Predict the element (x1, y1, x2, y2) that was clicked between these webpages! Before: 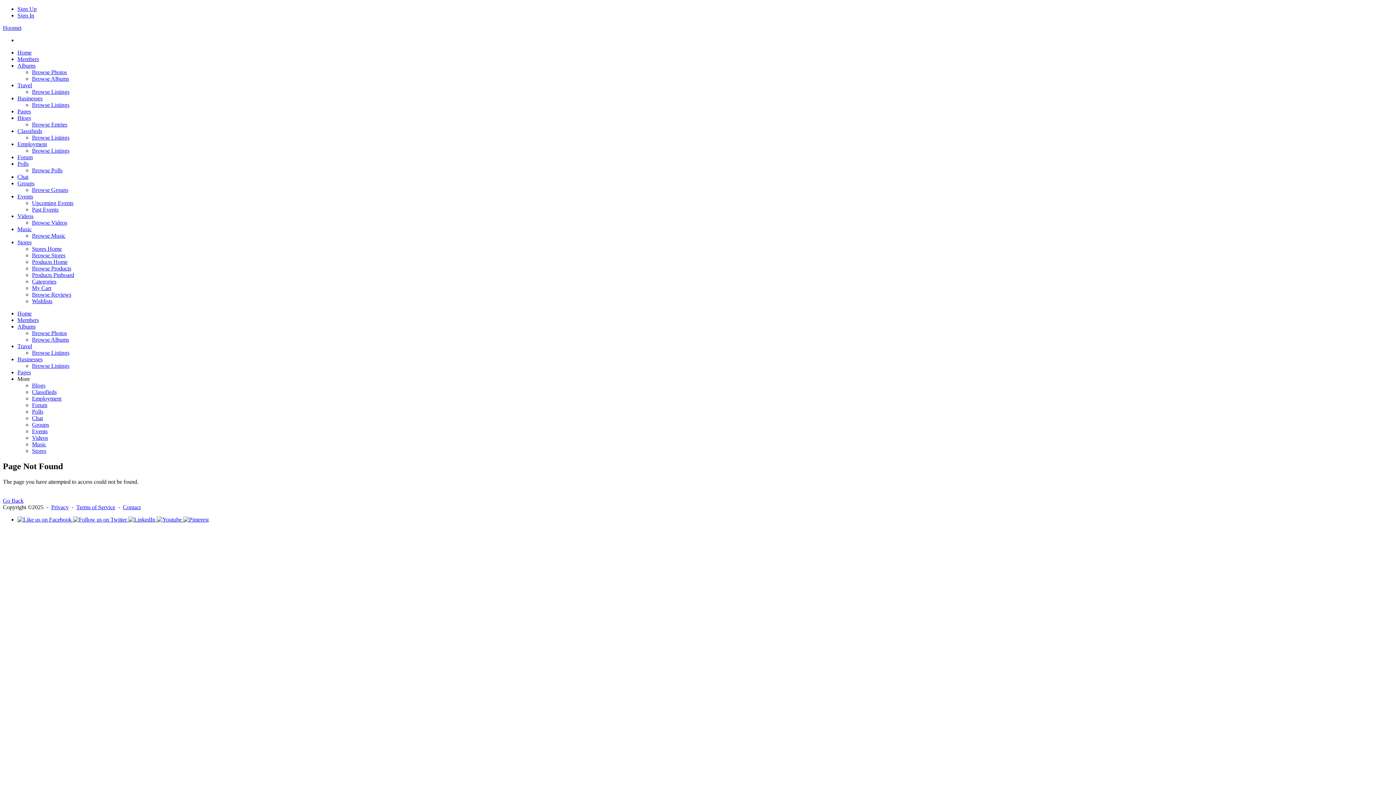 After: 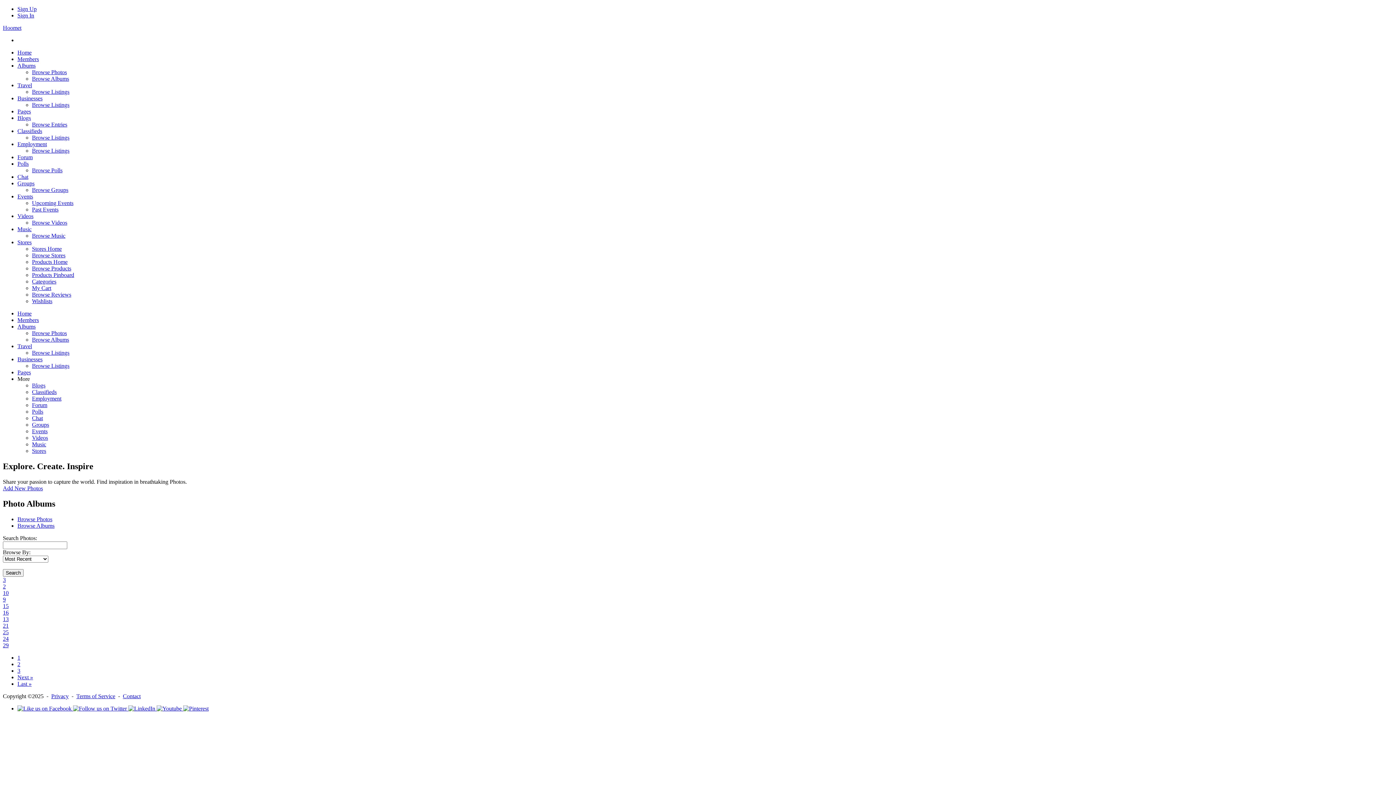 Action: bbox: (32, 69, 66, 75) label: Browse Photos